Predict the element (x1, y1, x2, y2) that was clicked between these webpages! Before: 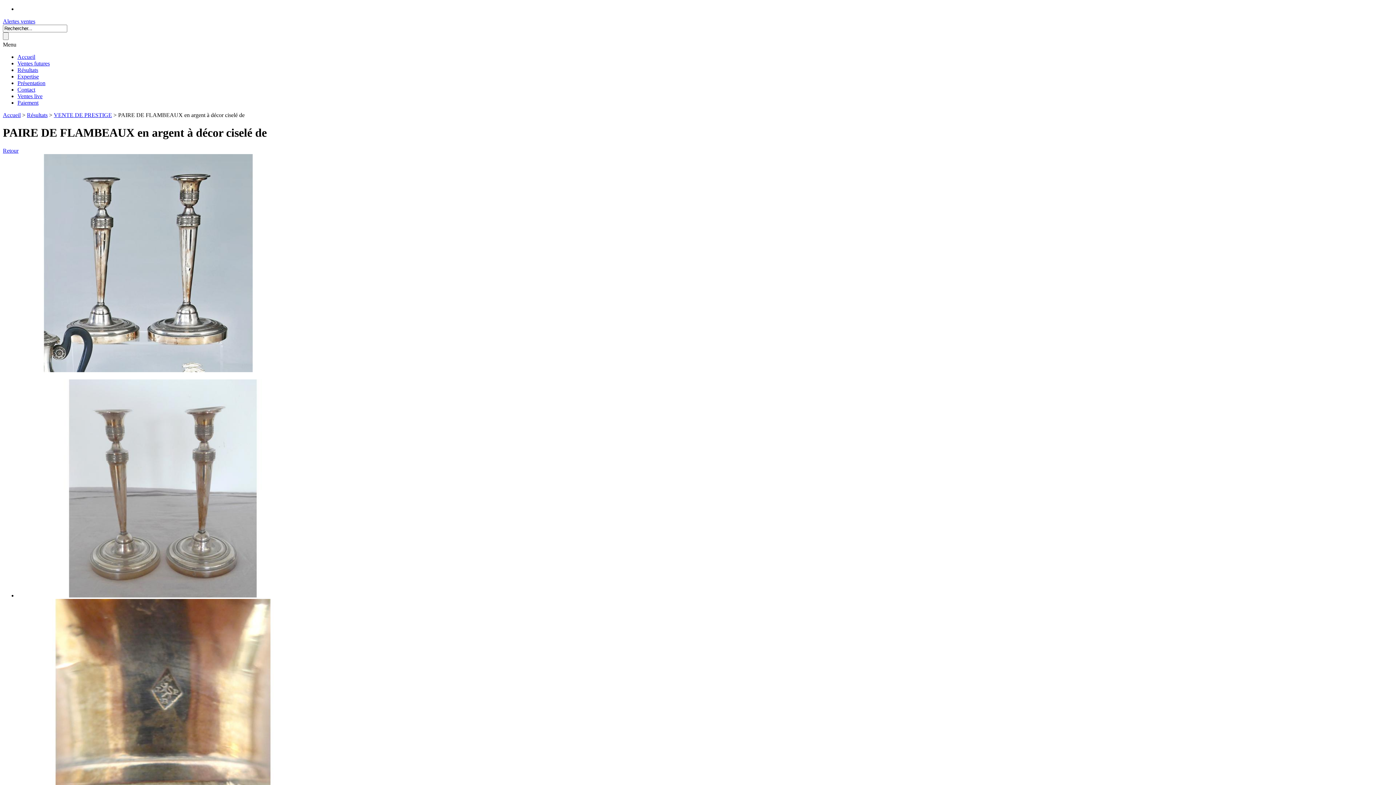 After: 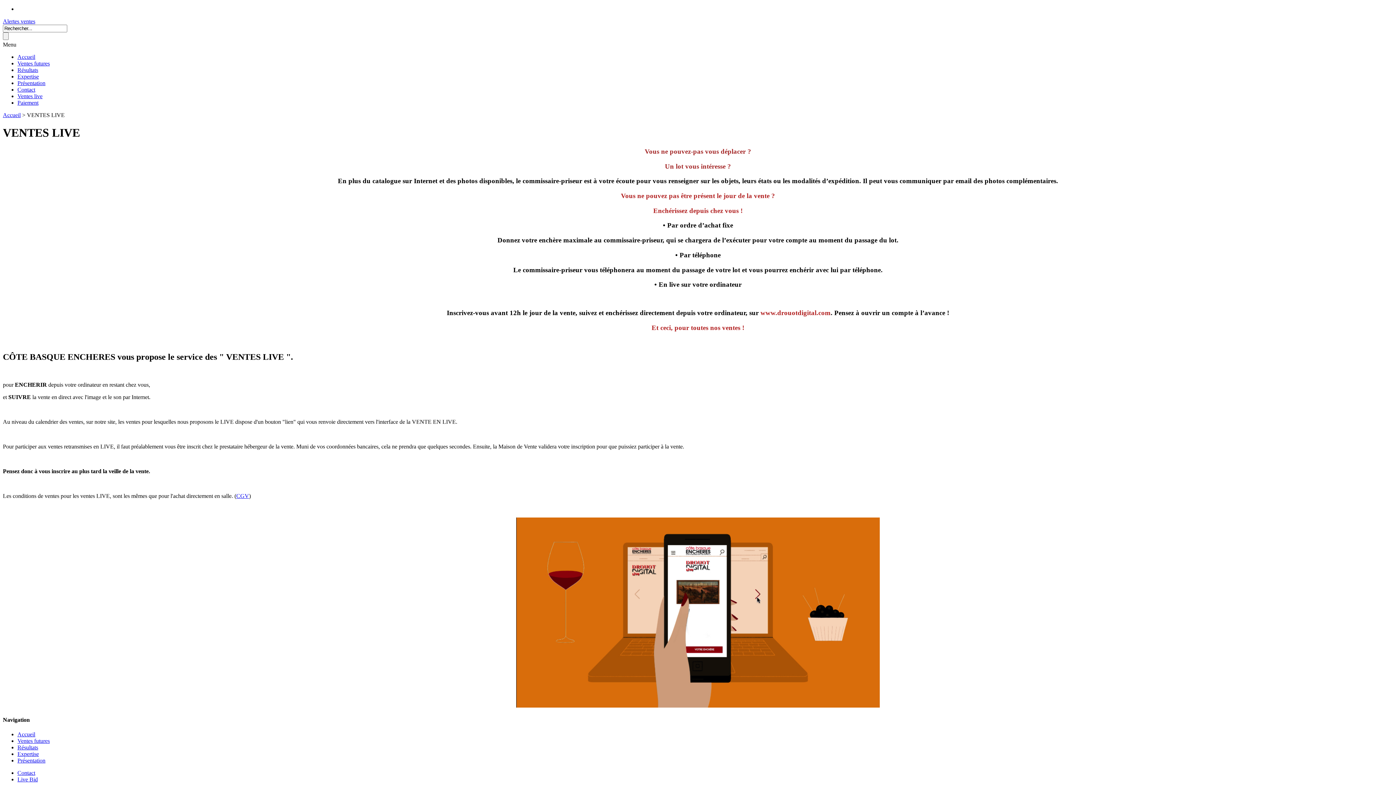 Action: bbox: (17, 93, 42, 99) label: Ventes live